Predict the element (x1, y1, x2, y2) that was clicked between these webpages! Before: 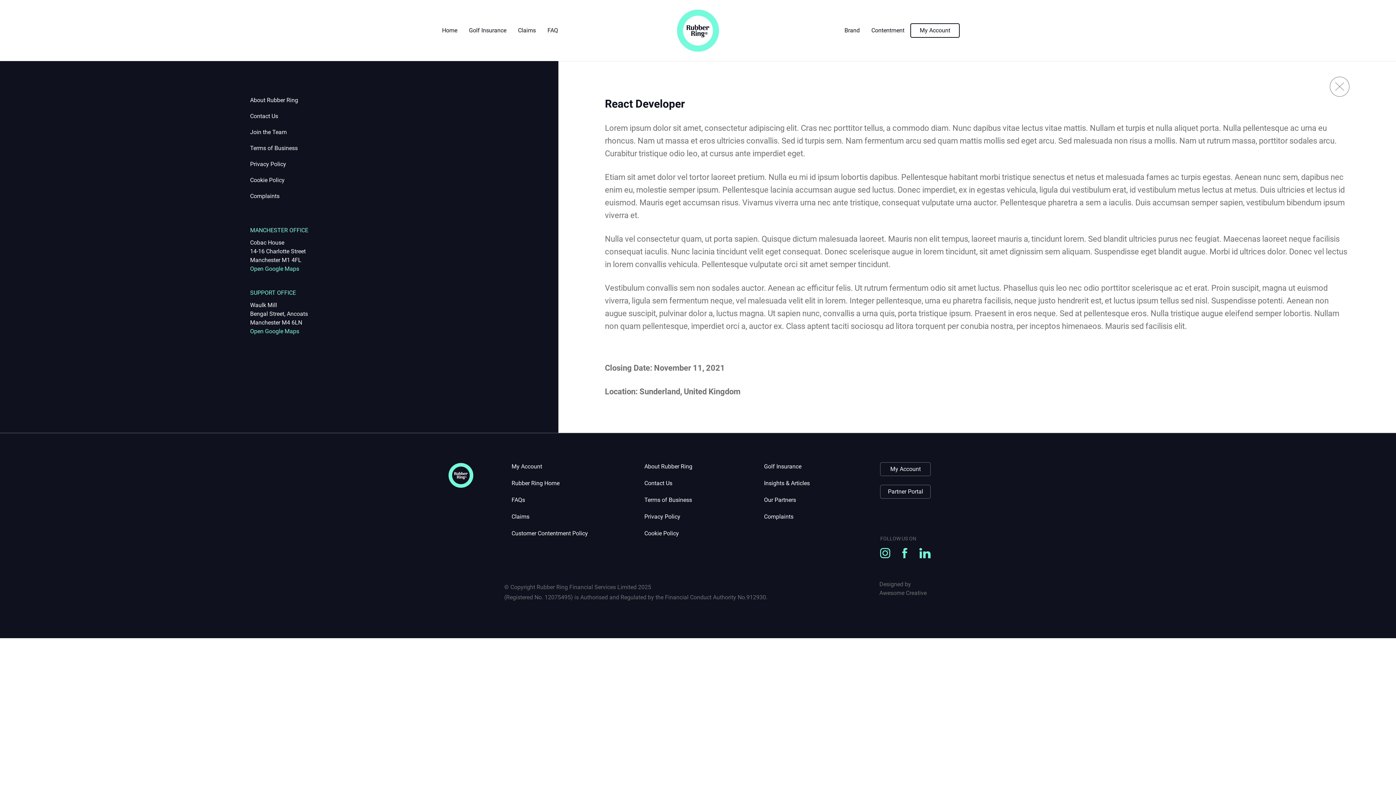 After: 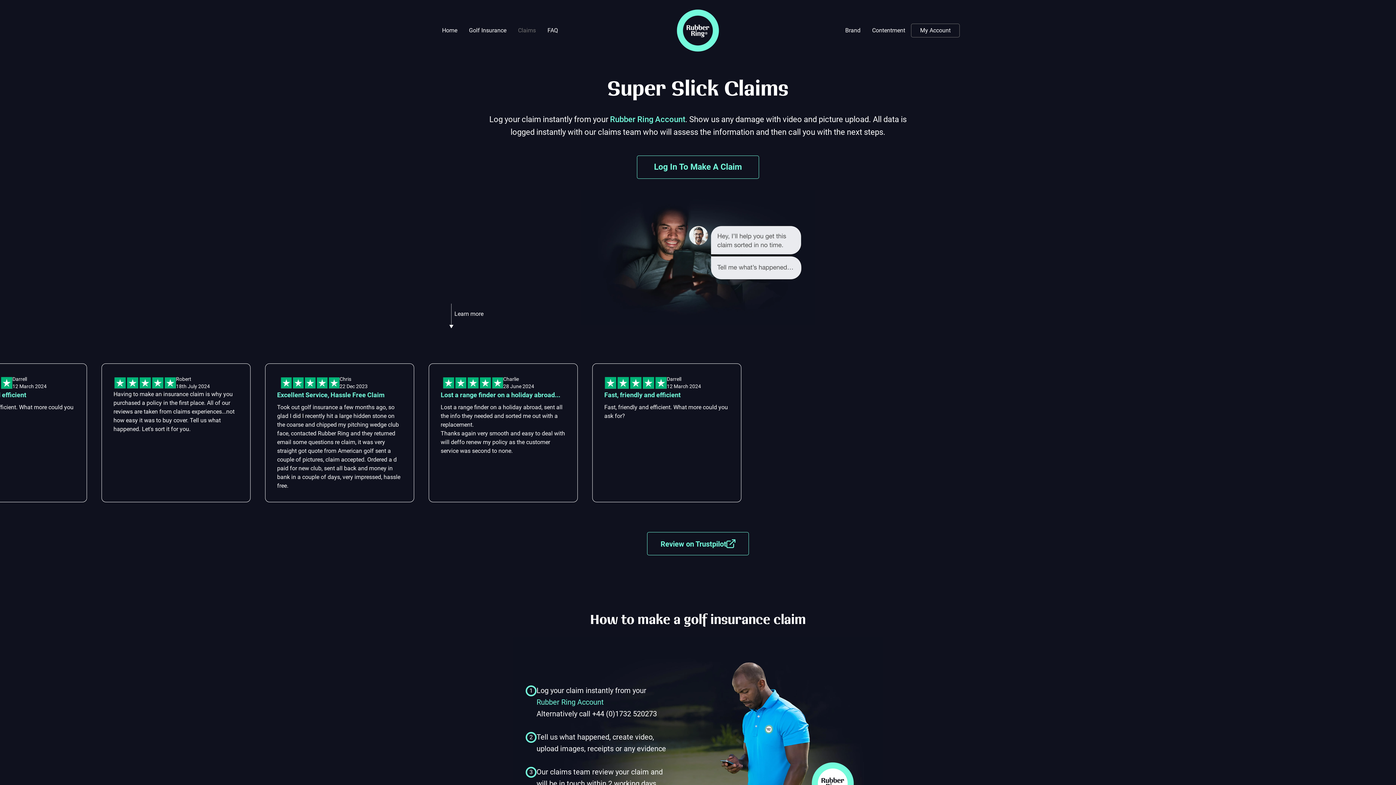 Action: bbox: (518, 26, 536, 34) label: Claims